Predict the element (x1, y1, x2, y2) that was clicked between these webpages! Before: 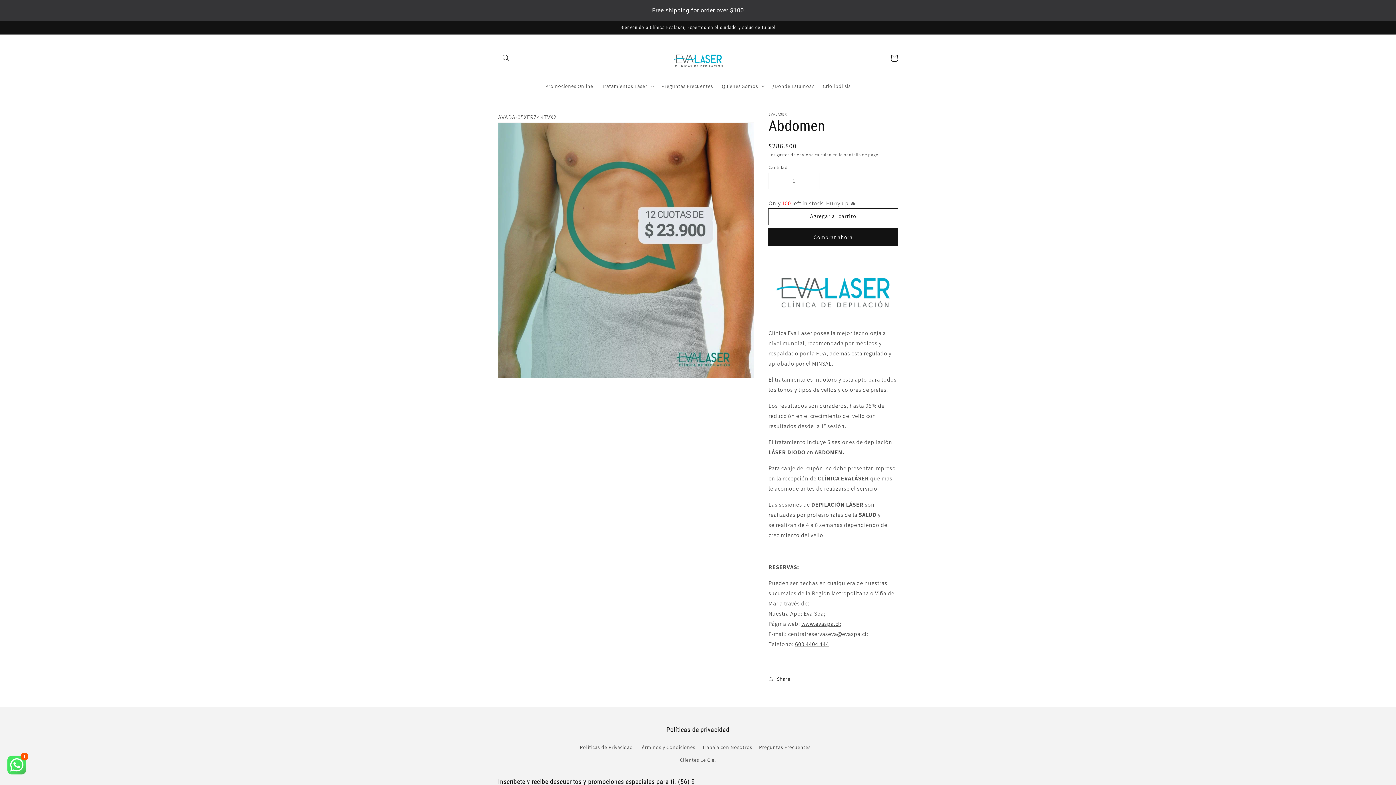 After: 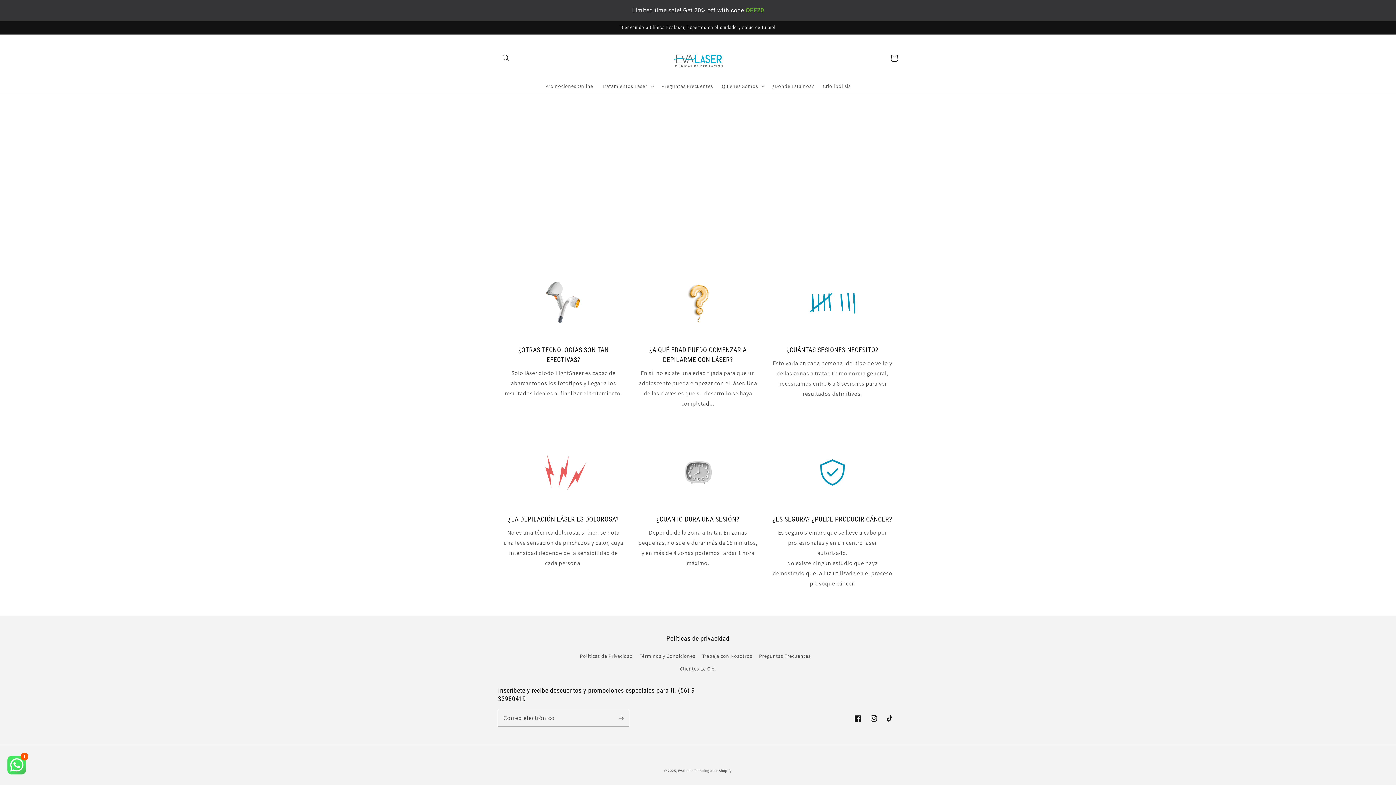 Action: bbox: (657, 78, 717, 93) label: Preguntas Frecuentes